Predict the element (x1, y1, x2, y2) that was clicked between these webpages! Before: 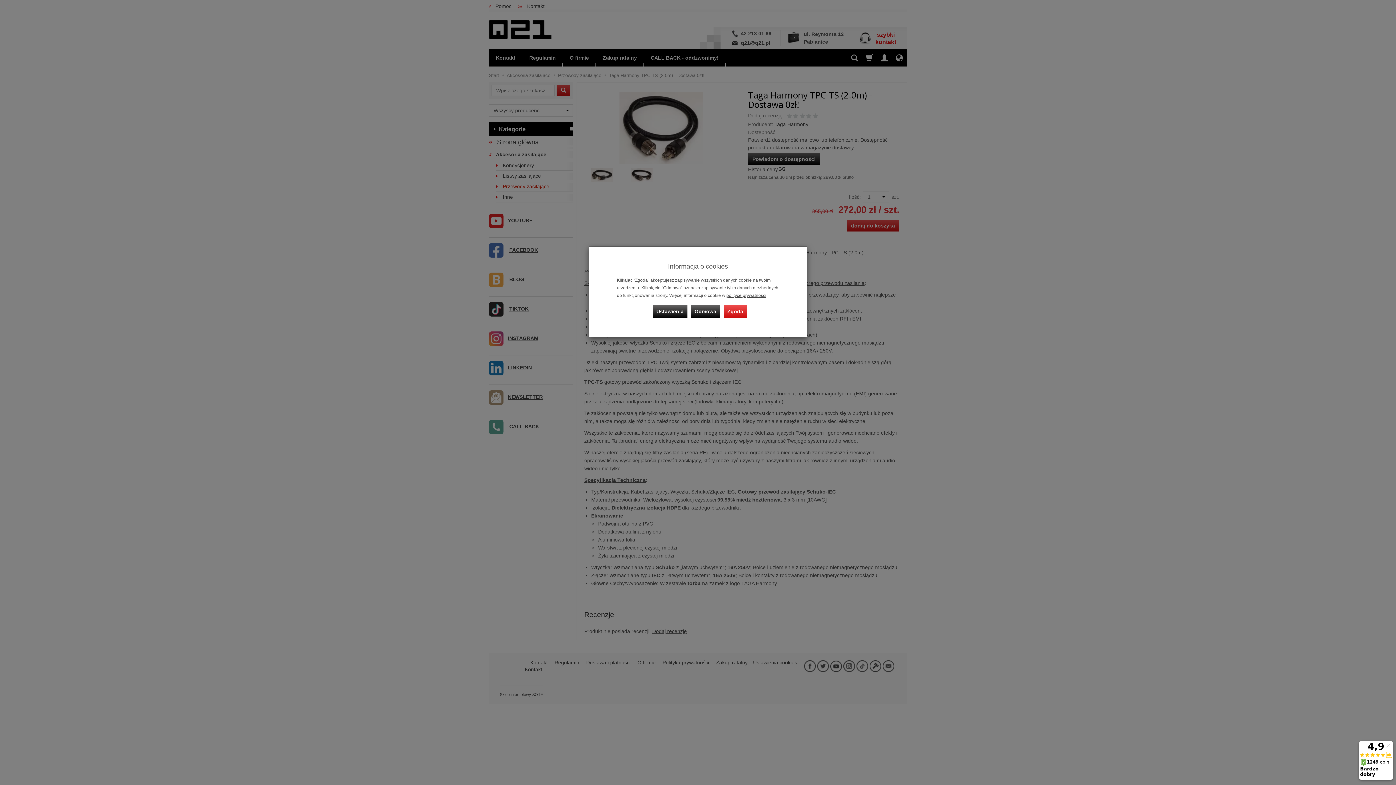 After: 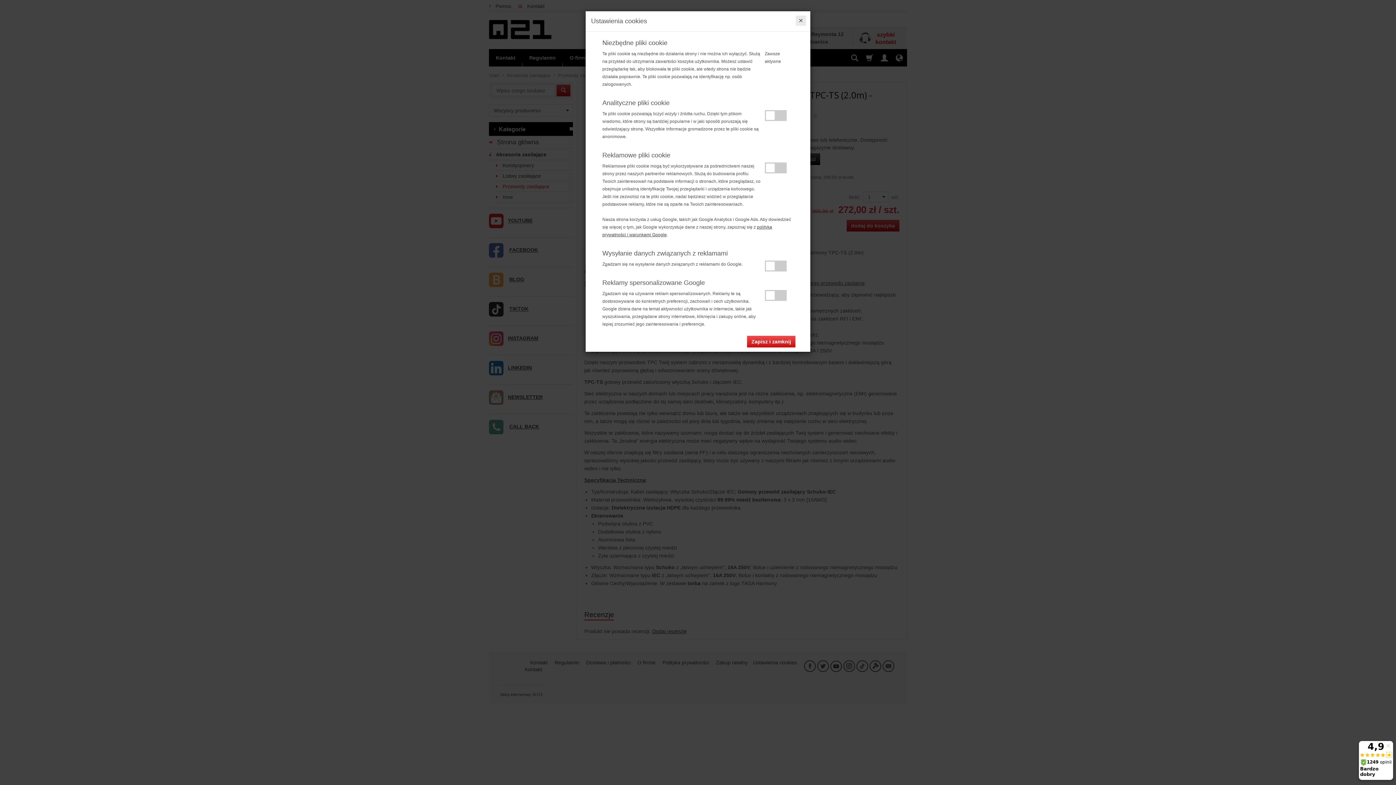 Action: bbox: (652, 305, 687, 318) label: Ustawienia